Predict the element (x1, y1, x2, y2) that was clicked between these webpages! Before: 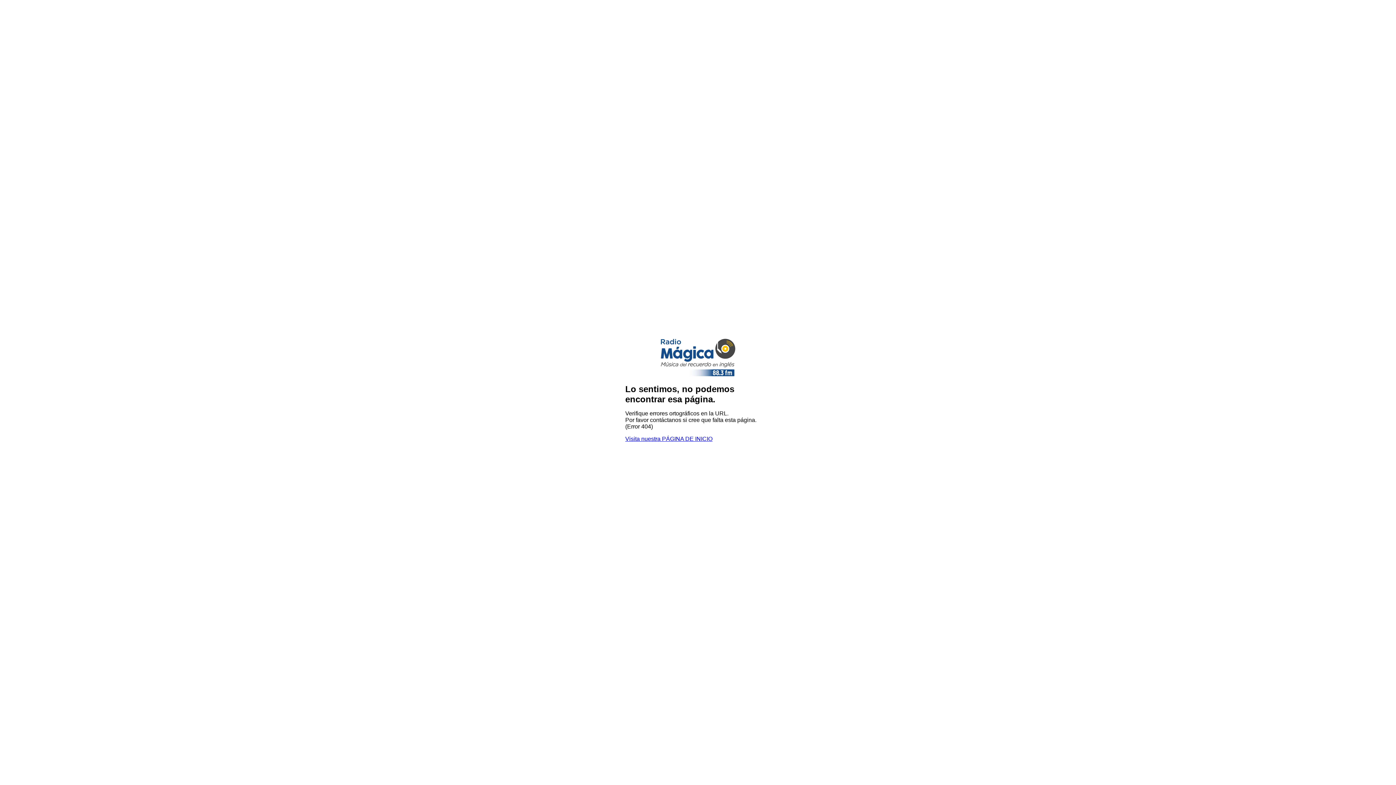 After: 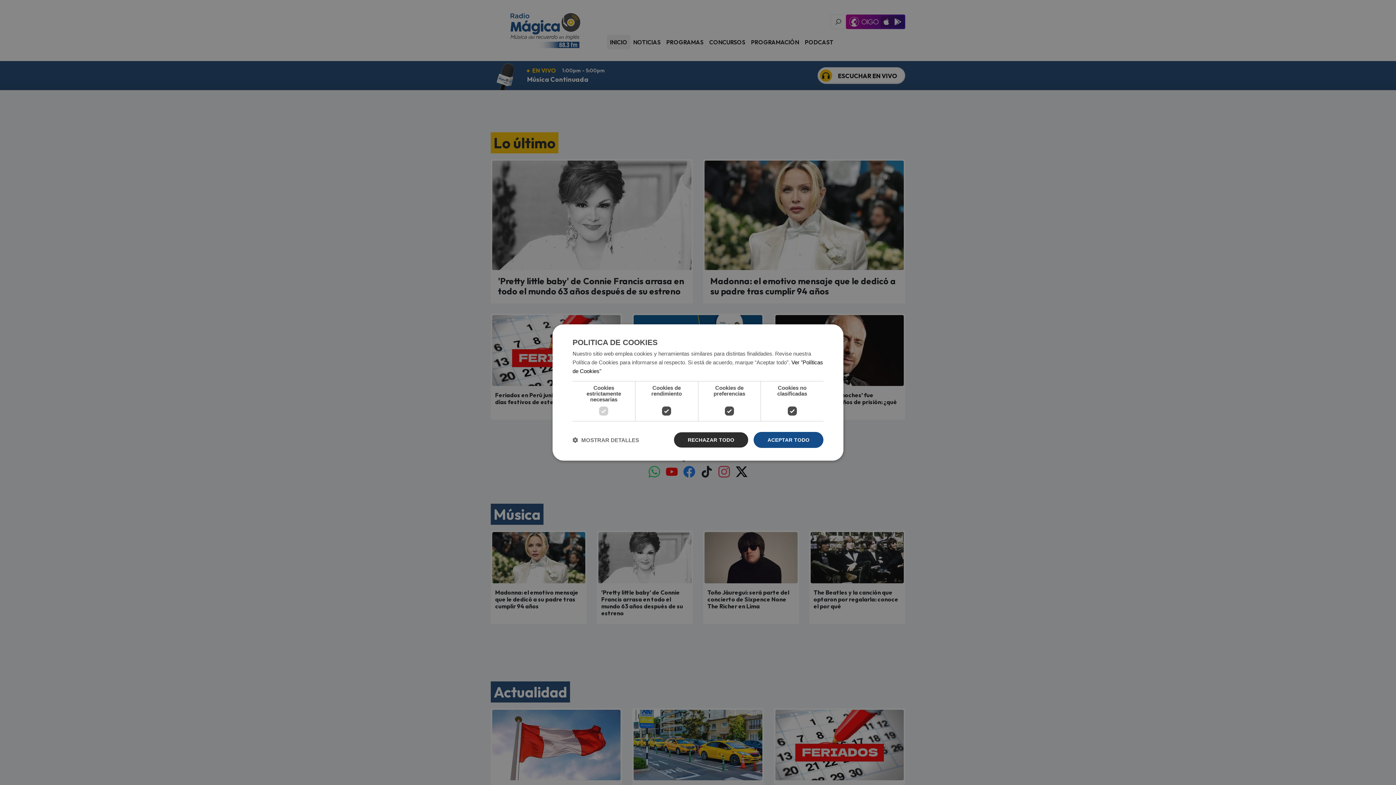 Action: label: Visita nuestra PÁGINA DE INICIO bbox: (625, 435, 712, 442)